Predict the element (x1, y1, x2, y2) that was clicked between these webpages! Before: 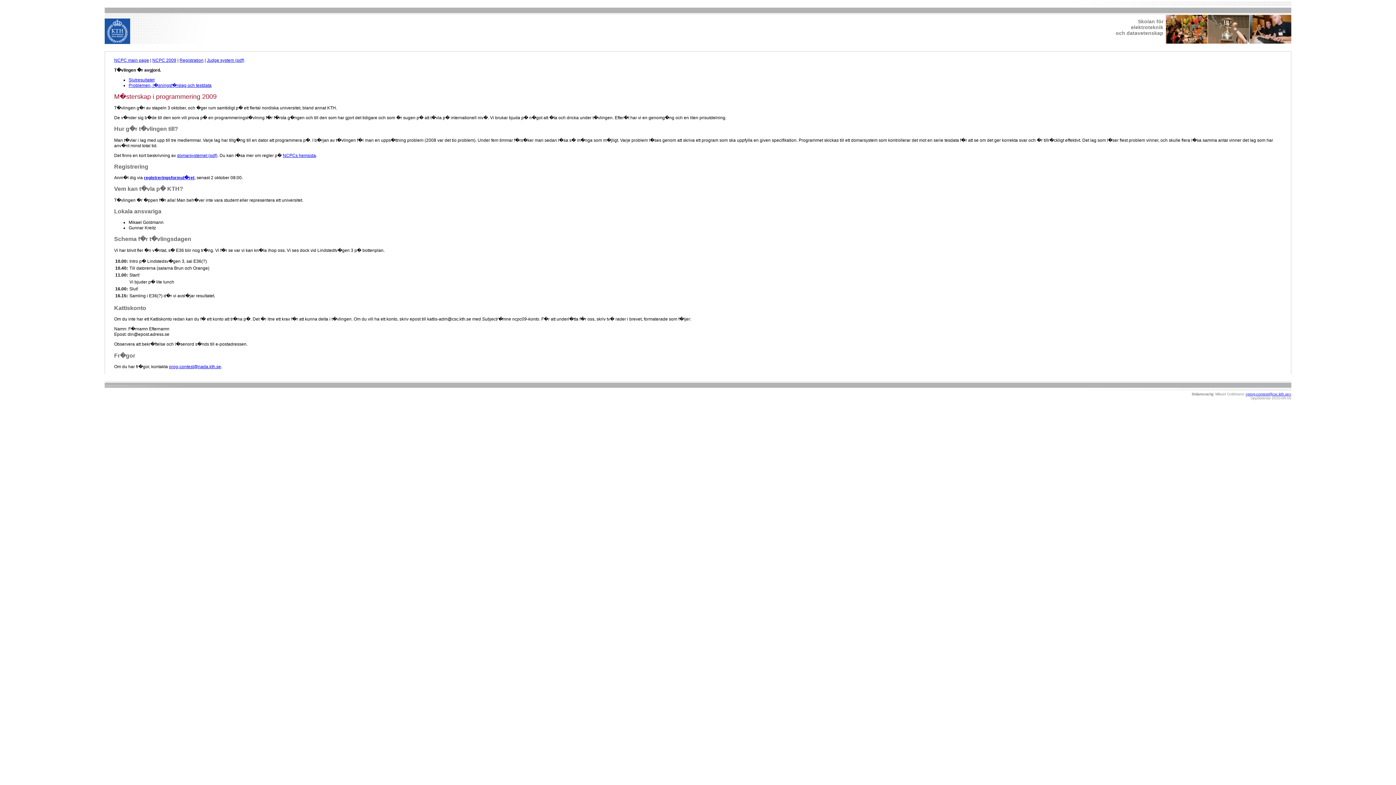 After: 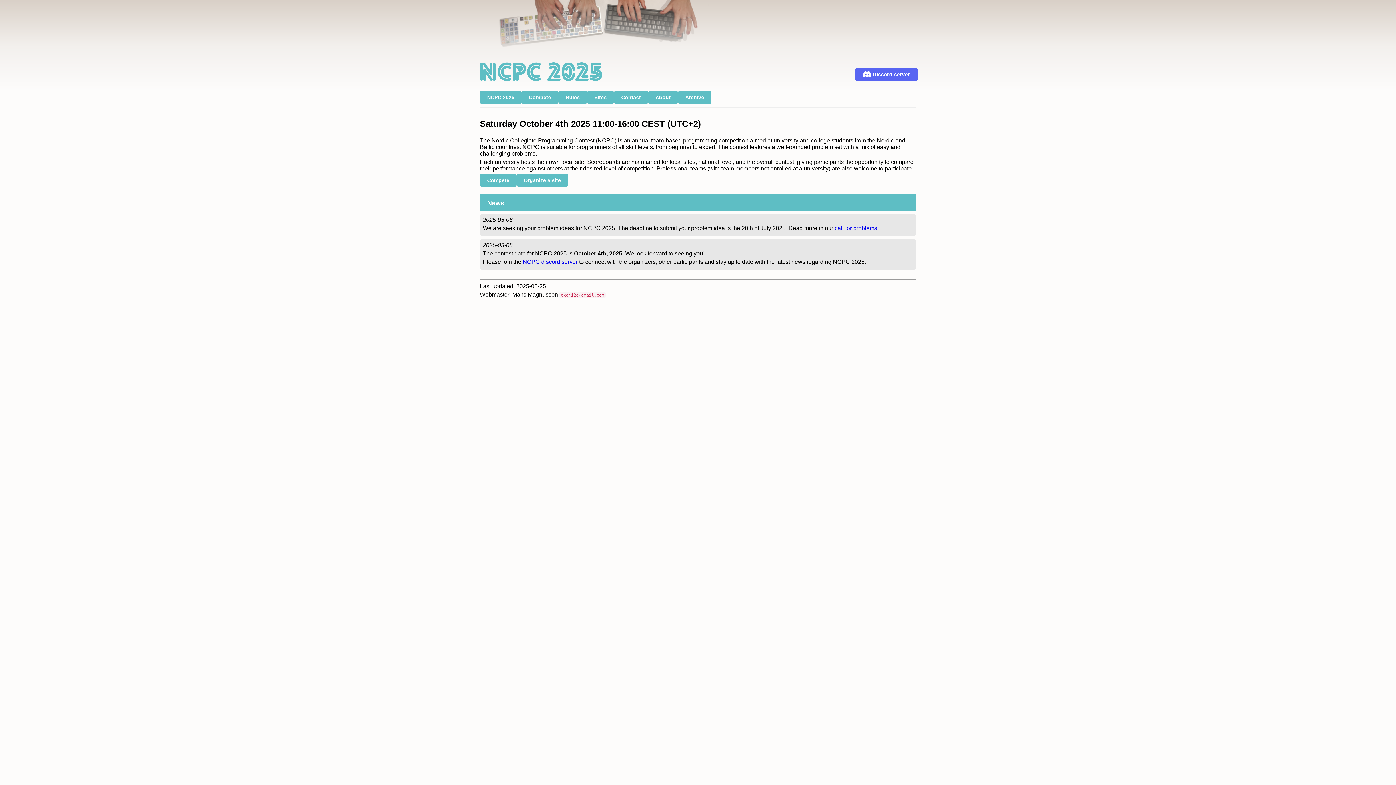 Action: label: Problemen, l�sningsf�rslag och testdata bbox: (128, 82, 211, 88)